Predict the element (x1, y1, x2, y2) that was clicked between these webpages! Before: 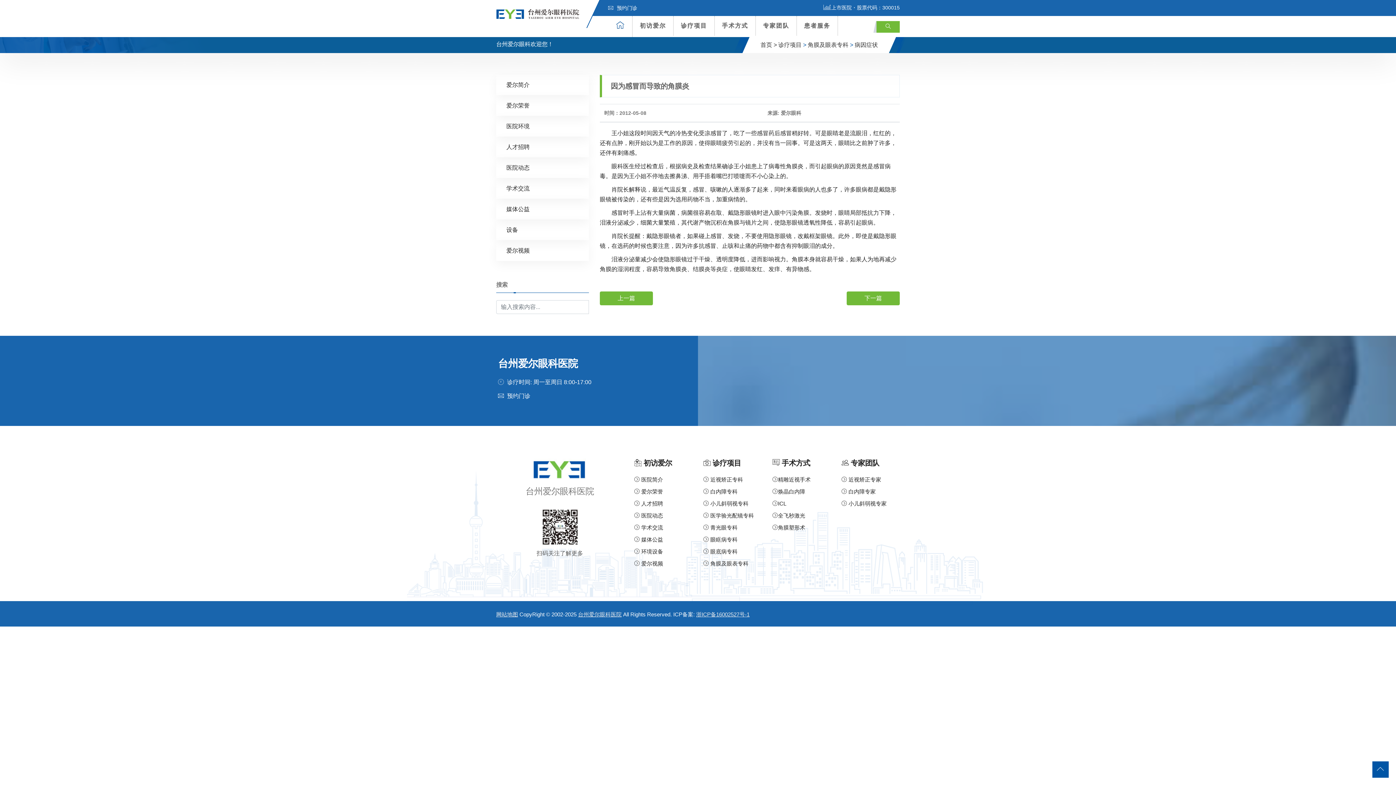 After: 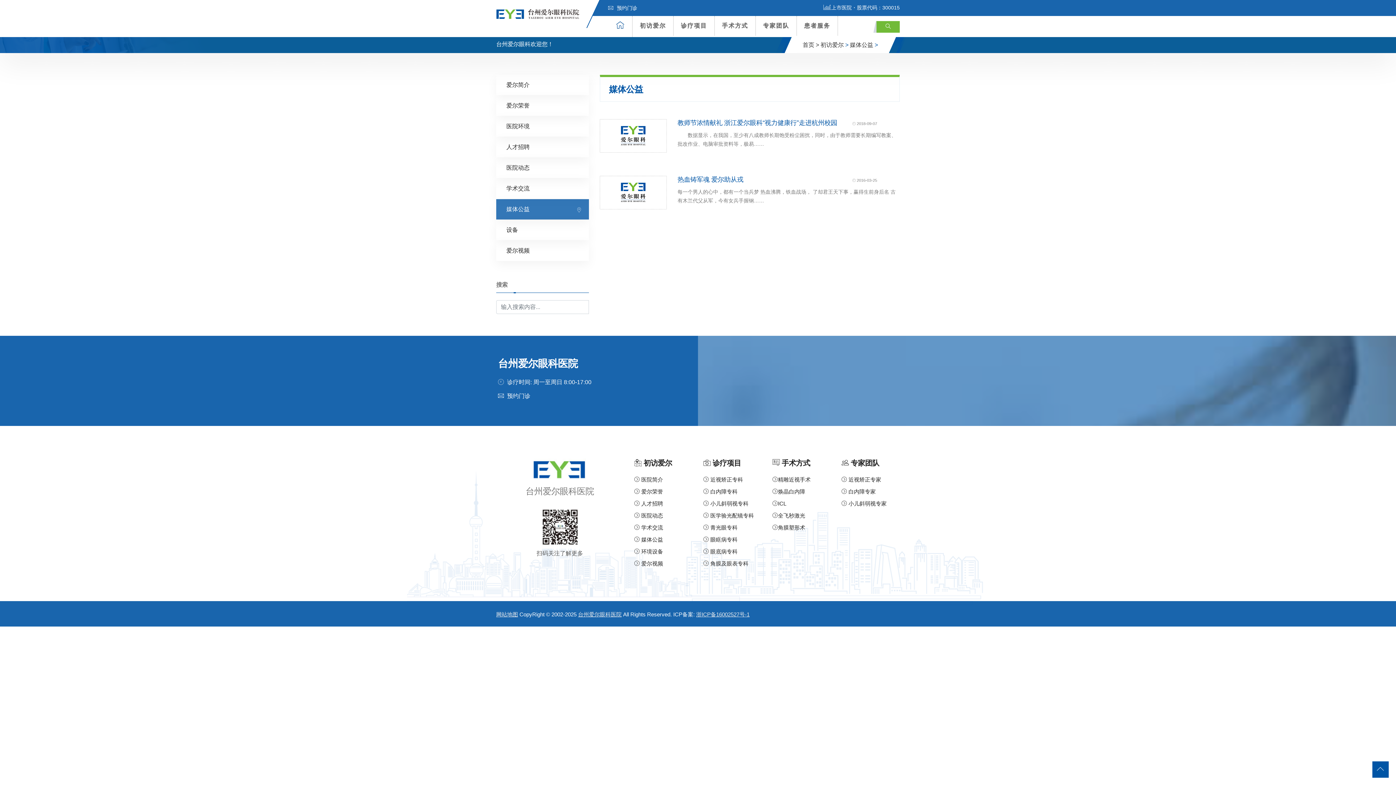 Action: label: 媒体公益 bbox: (496, 199, 589, 219)